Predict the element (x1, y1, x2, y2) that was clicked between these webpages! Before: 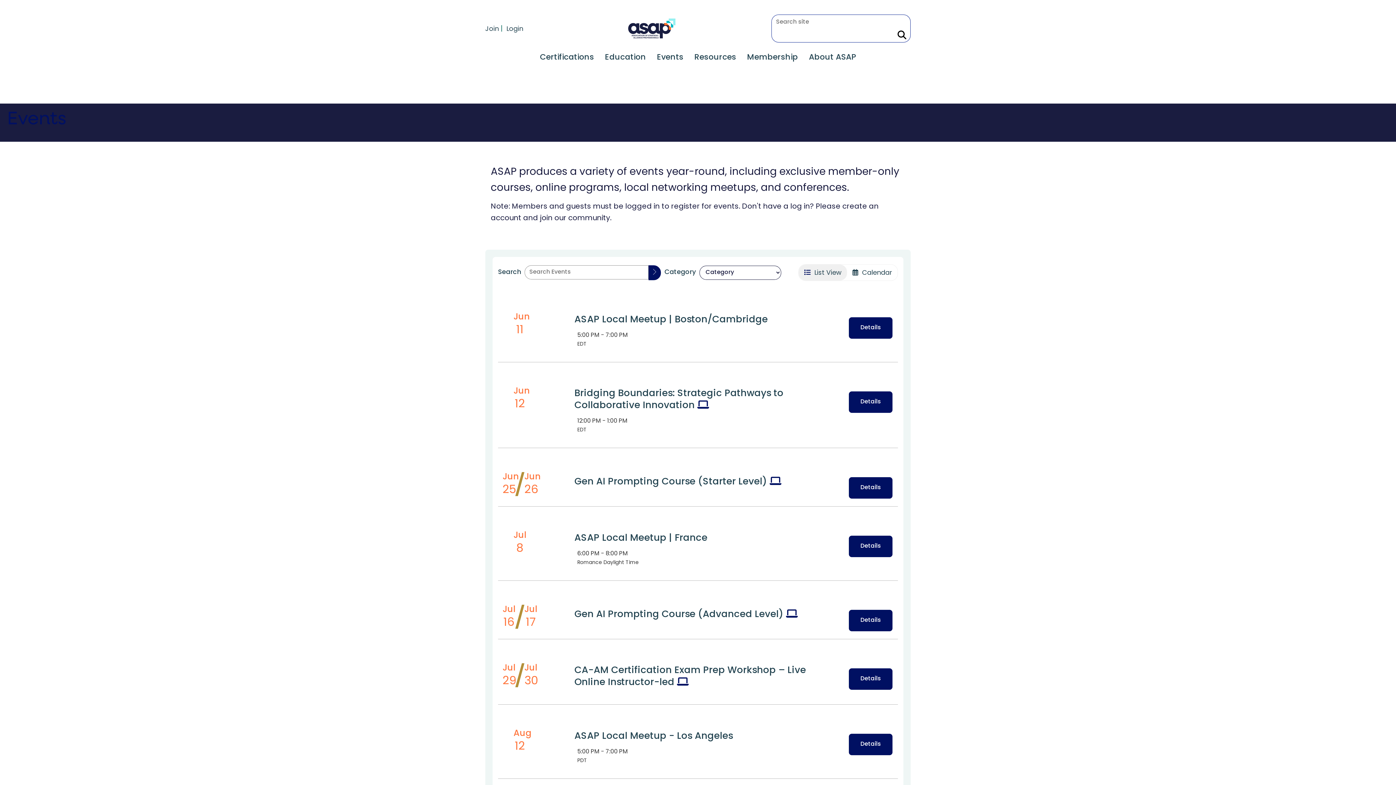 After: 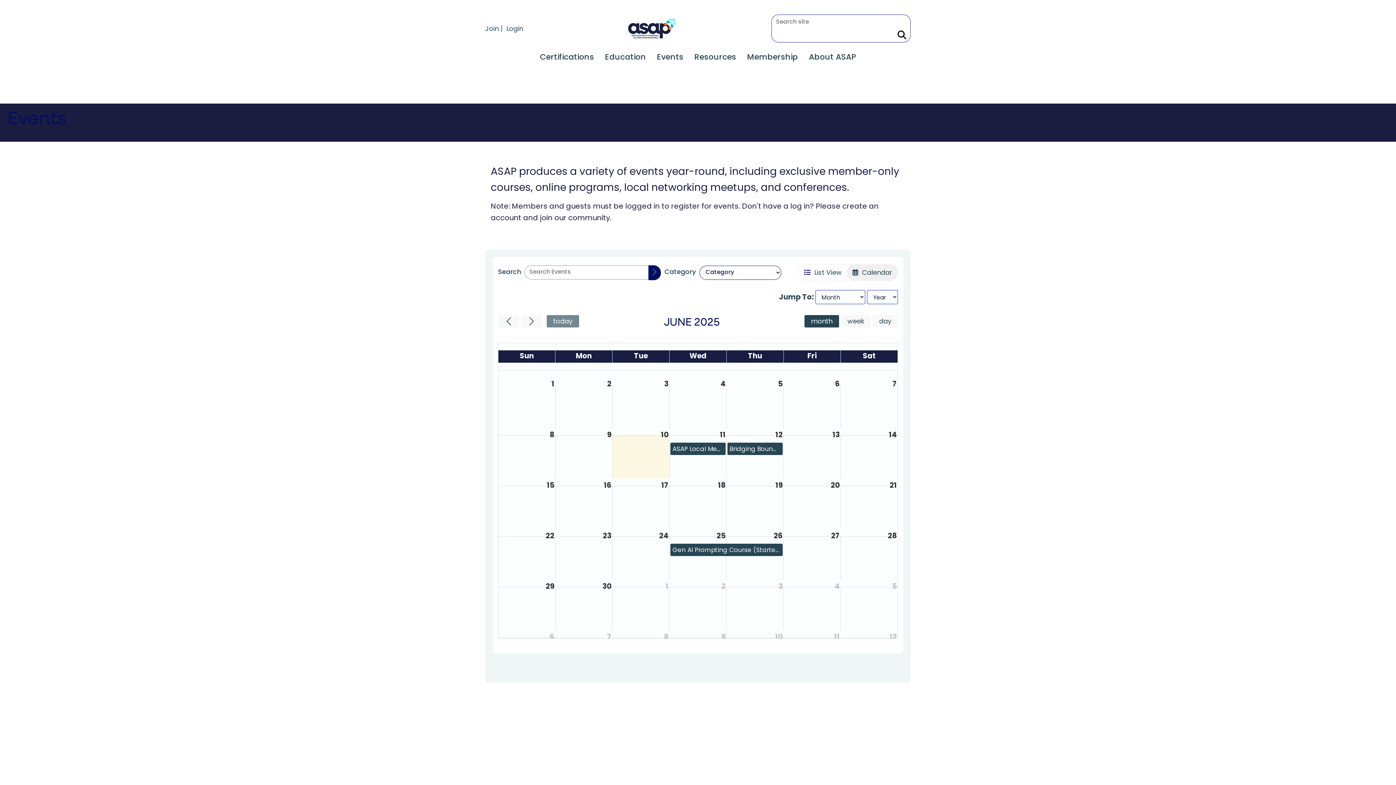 Action: label:   Calendar bbox: (847, 264, 897, 280)